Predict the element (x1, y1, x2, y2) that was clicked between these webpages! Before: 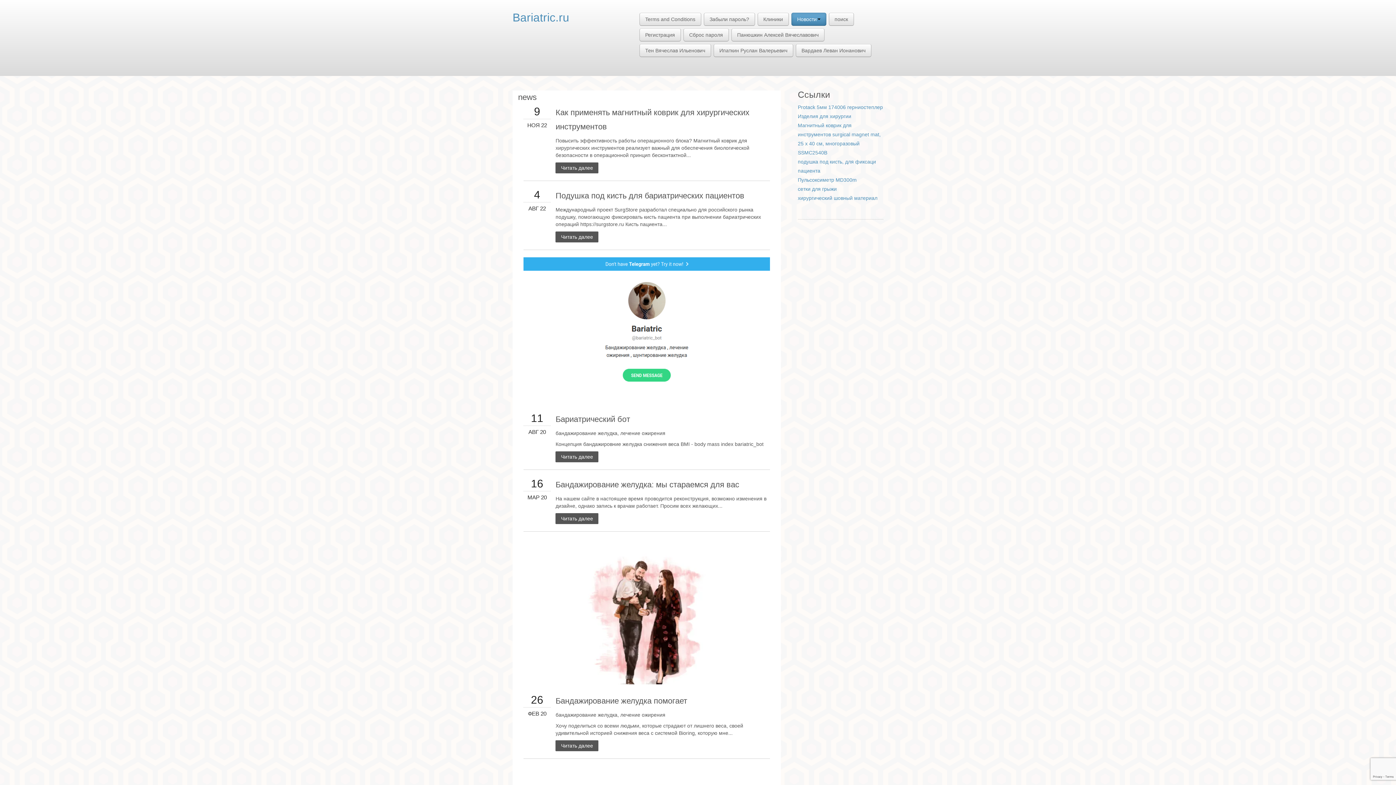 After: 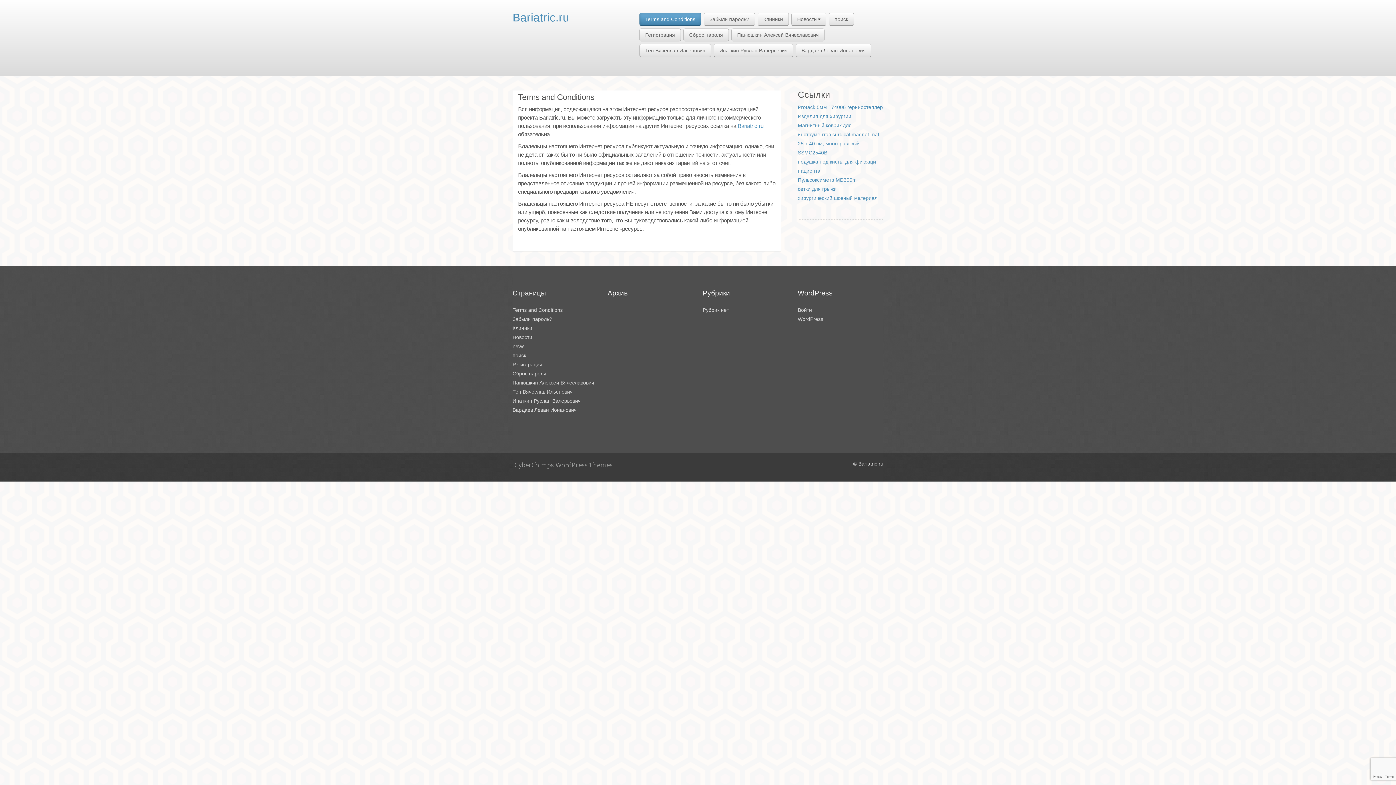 Action: label: Terms and Conditions bbox: (639, 12, 701, 25)